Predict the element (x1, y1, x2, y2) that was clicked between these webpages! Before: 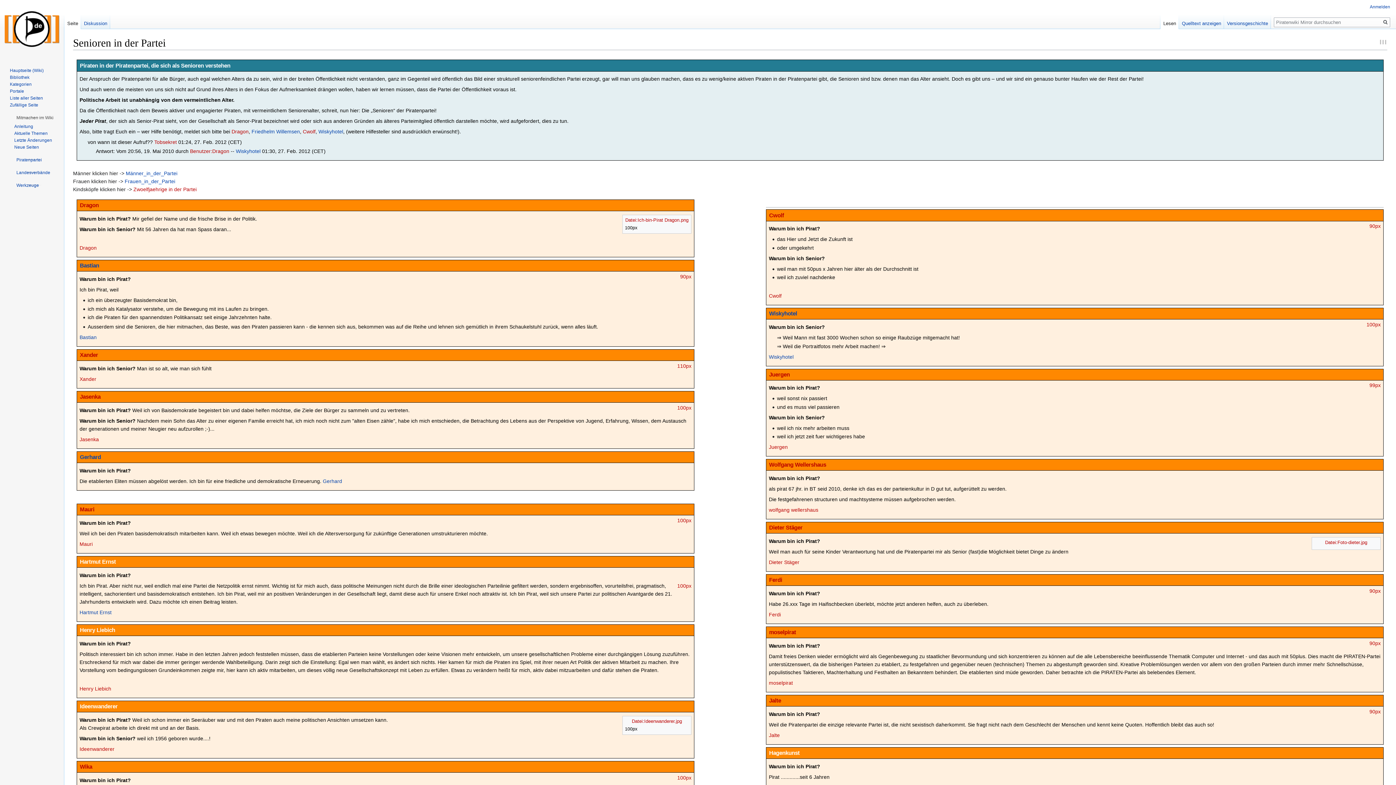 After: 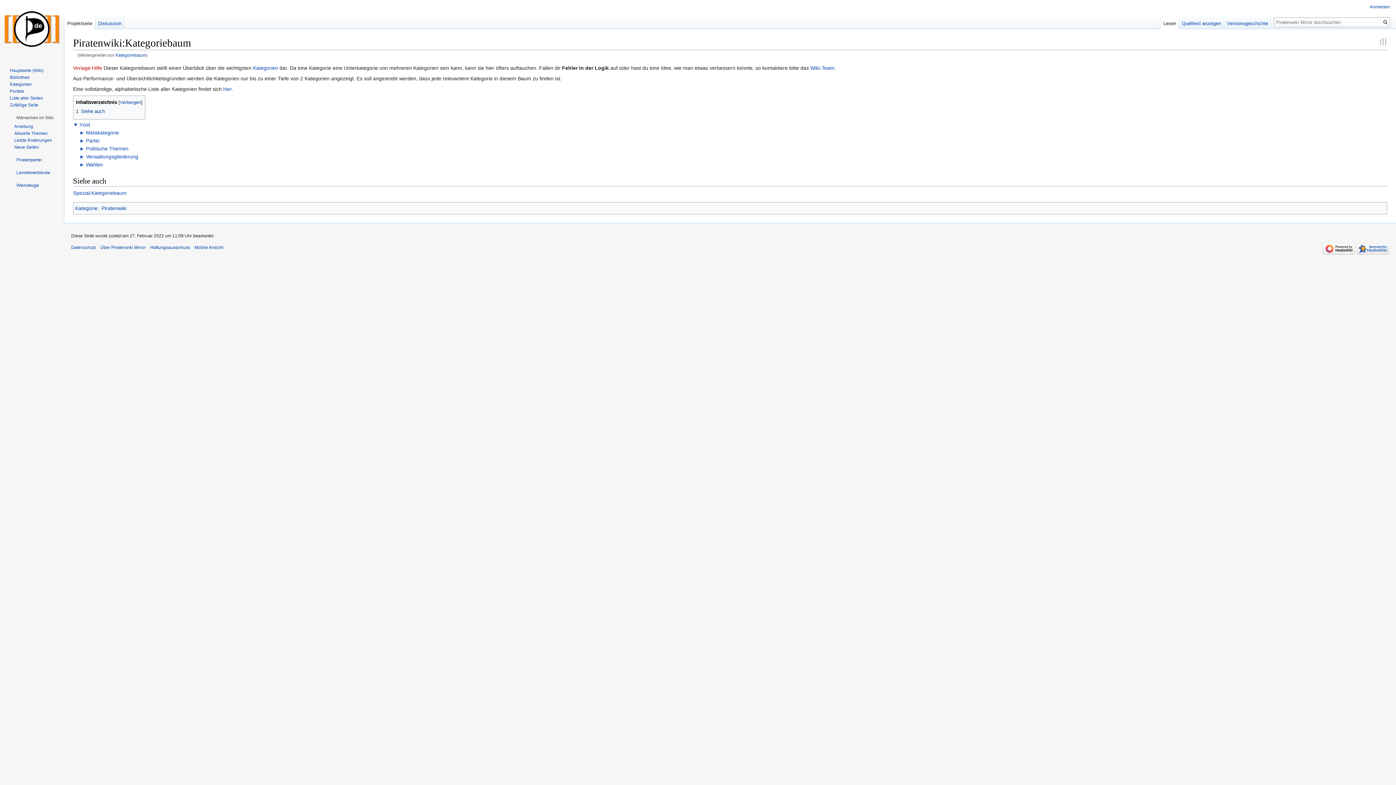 Action: label: Kategorien bbox: (9, 81, 31, 86)